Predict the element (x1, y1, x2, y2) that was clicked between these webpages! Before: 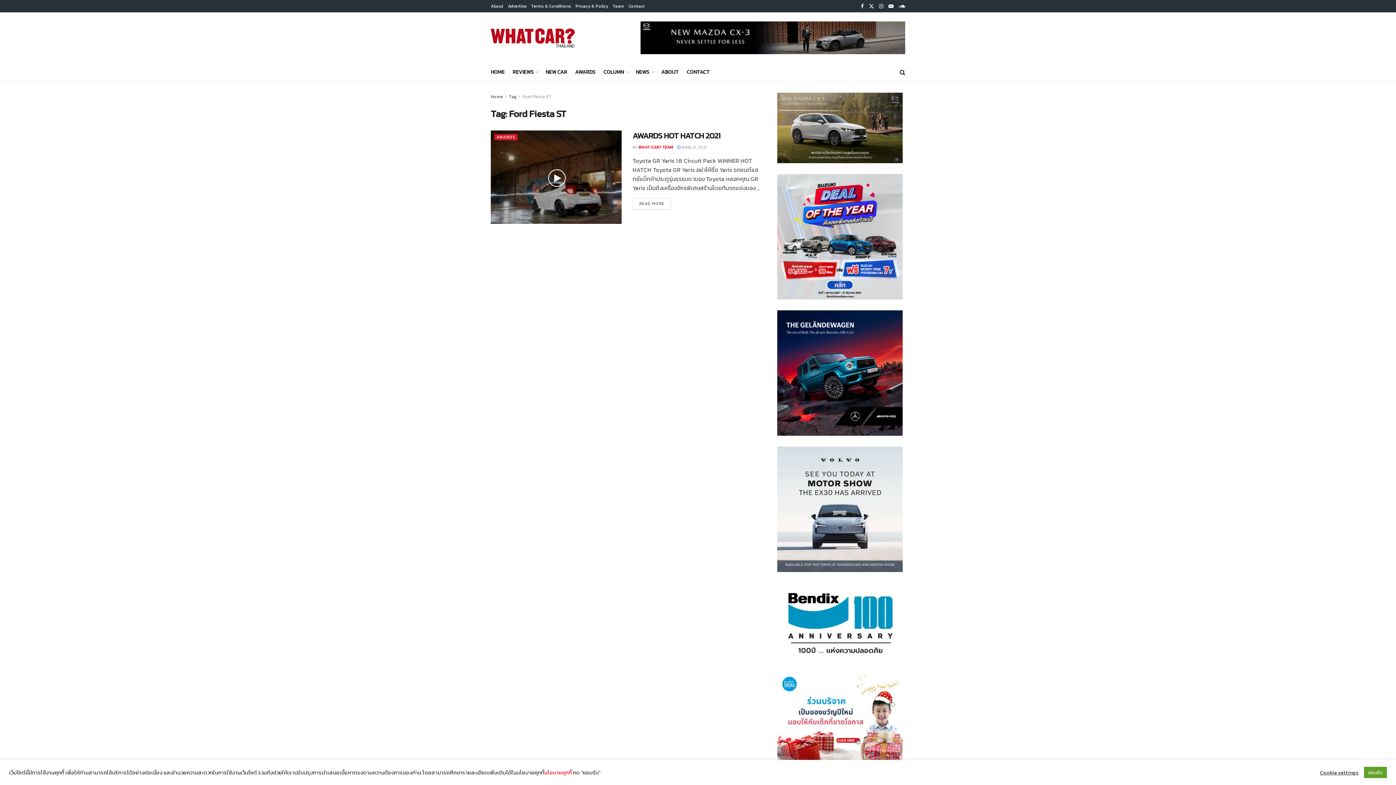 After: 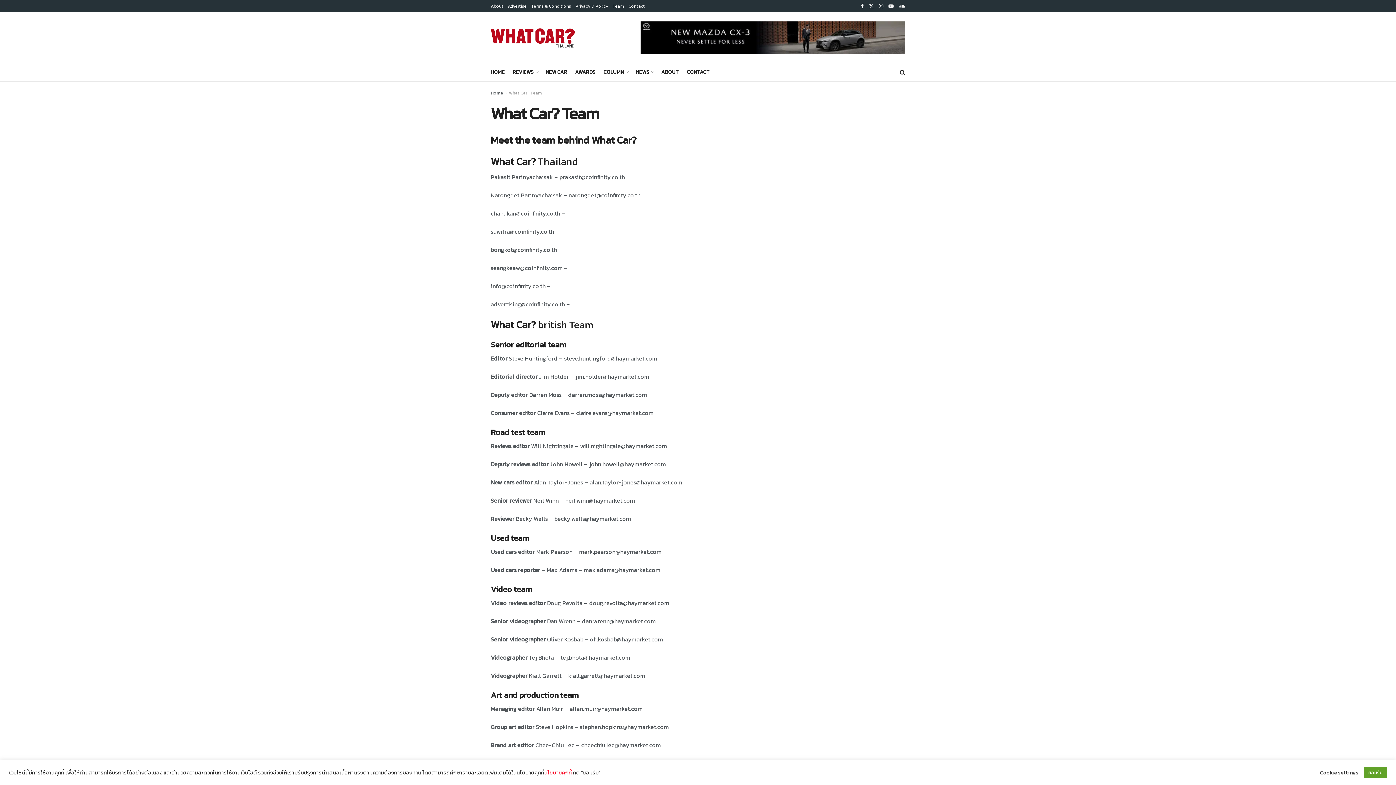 Action: bbox: (612, 0, 624, 12) label: Team